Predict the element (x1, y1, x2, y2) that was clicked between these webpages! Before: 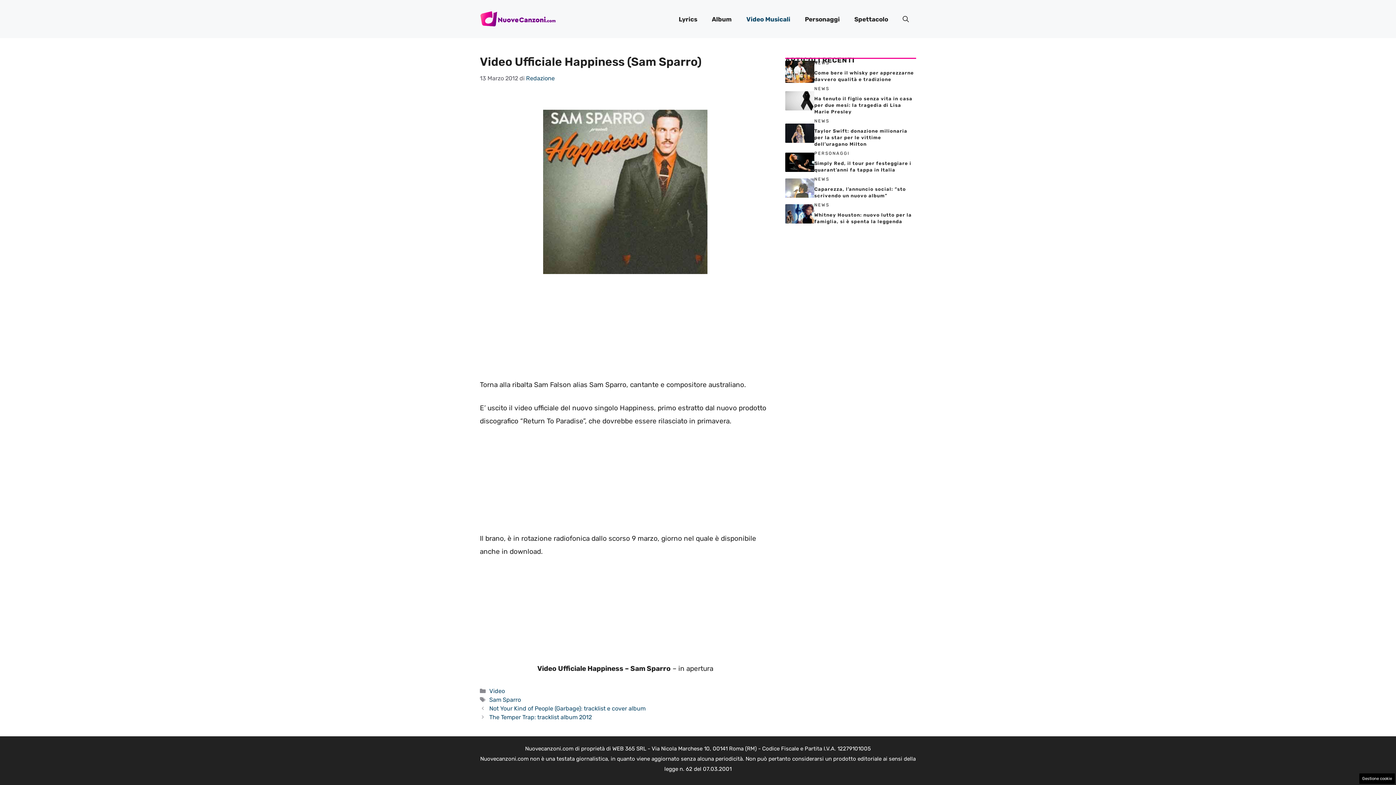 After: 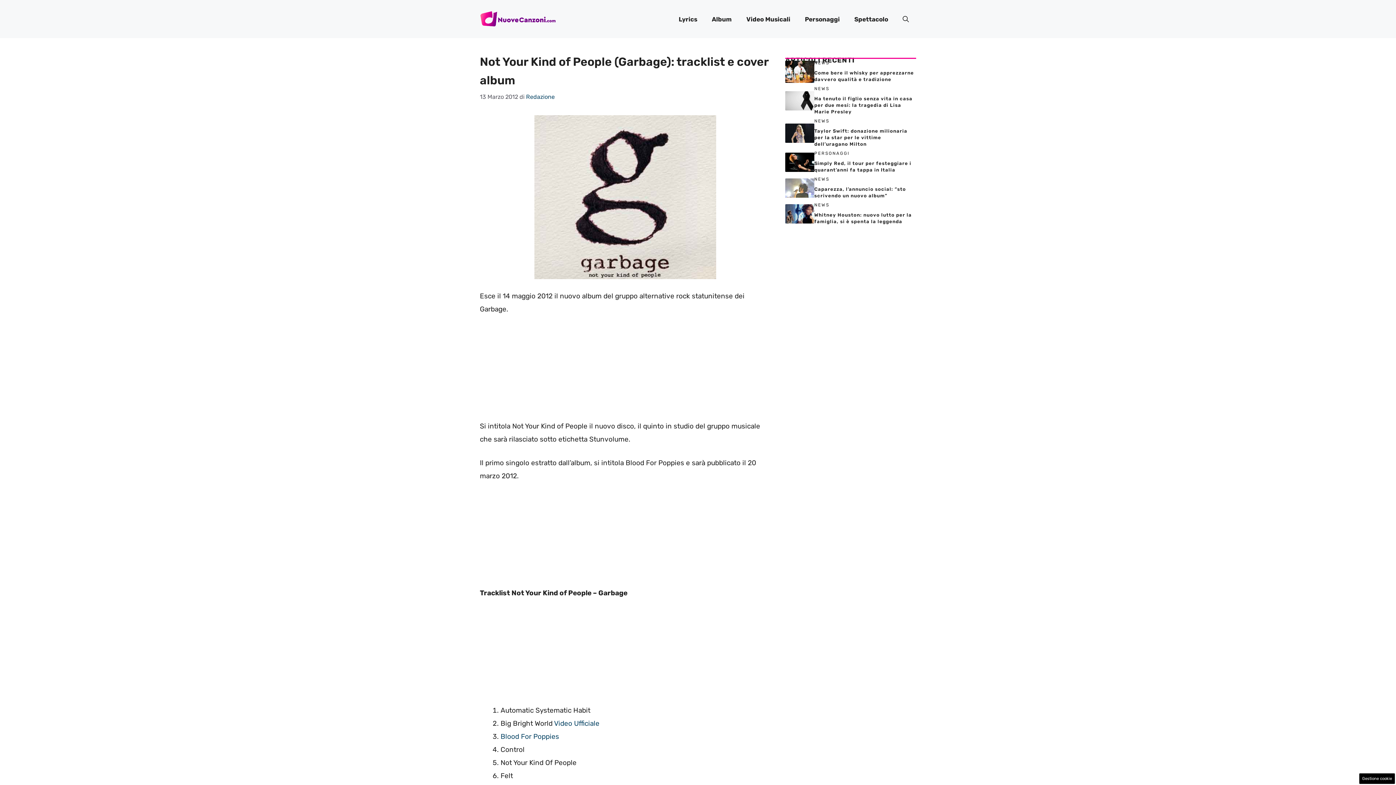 Action: bbox: (489, 705, 645, 712) label: Not Your Kind of People (Garbage): tracklist e cover album